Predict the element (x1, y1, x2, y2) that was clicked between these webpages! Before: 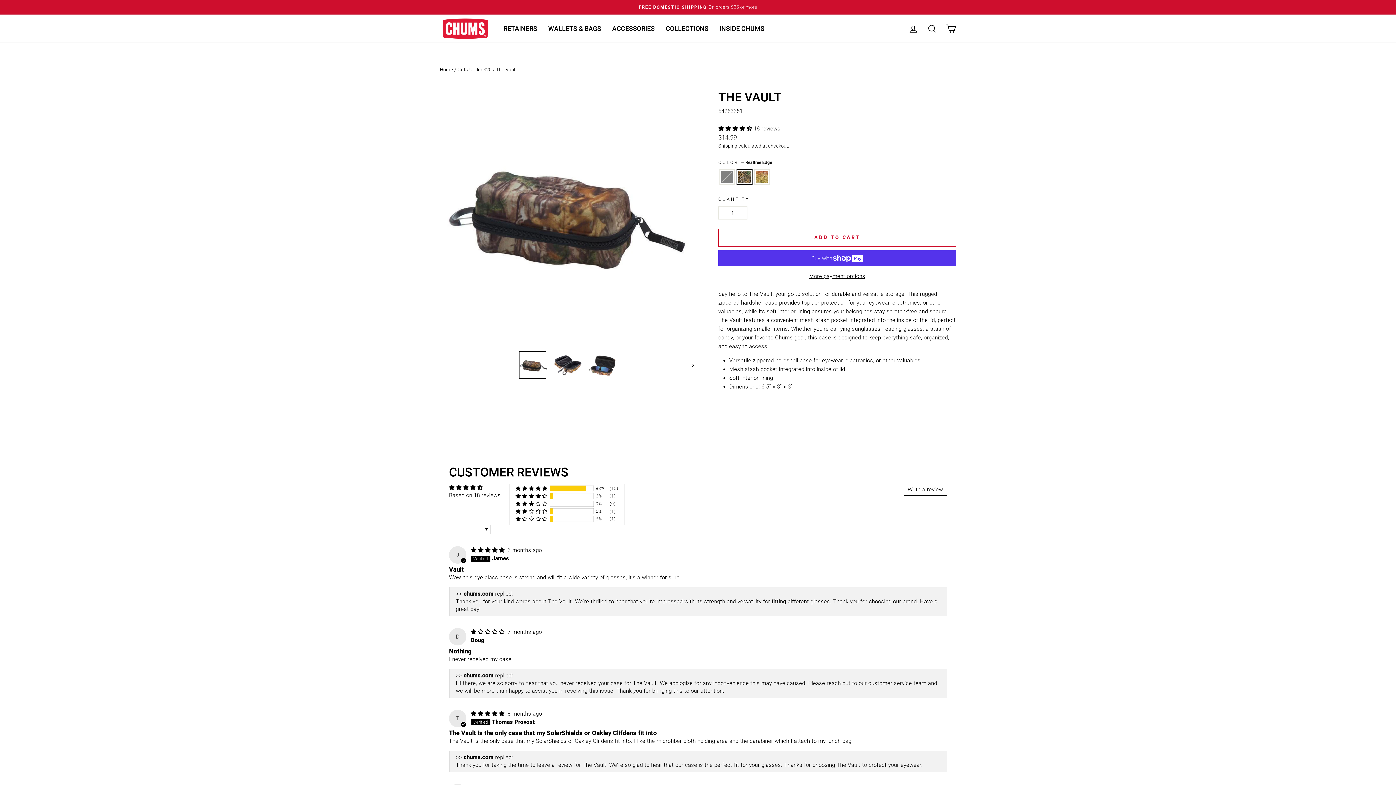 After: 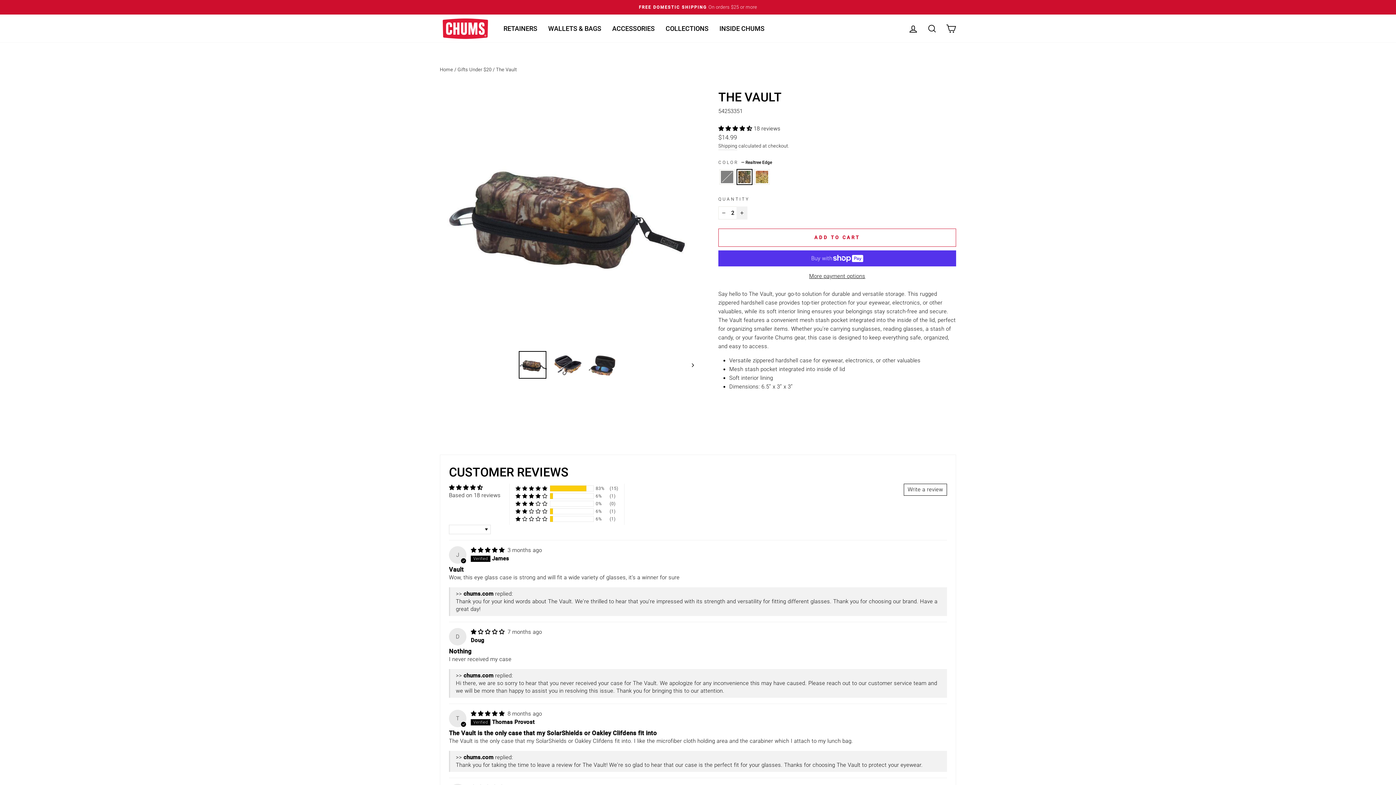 Action: label: Increase item quantity by one bbox: (736, 206, 747, 219)